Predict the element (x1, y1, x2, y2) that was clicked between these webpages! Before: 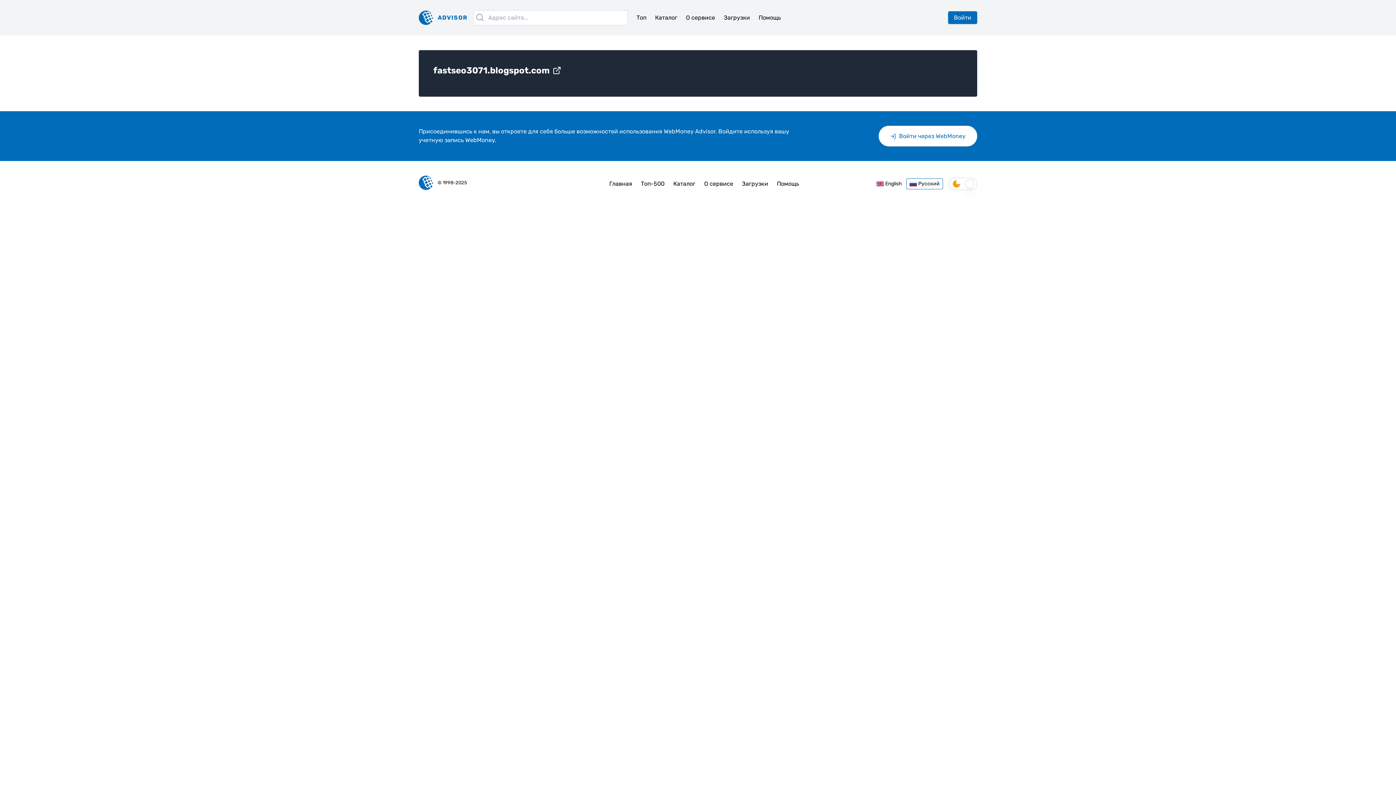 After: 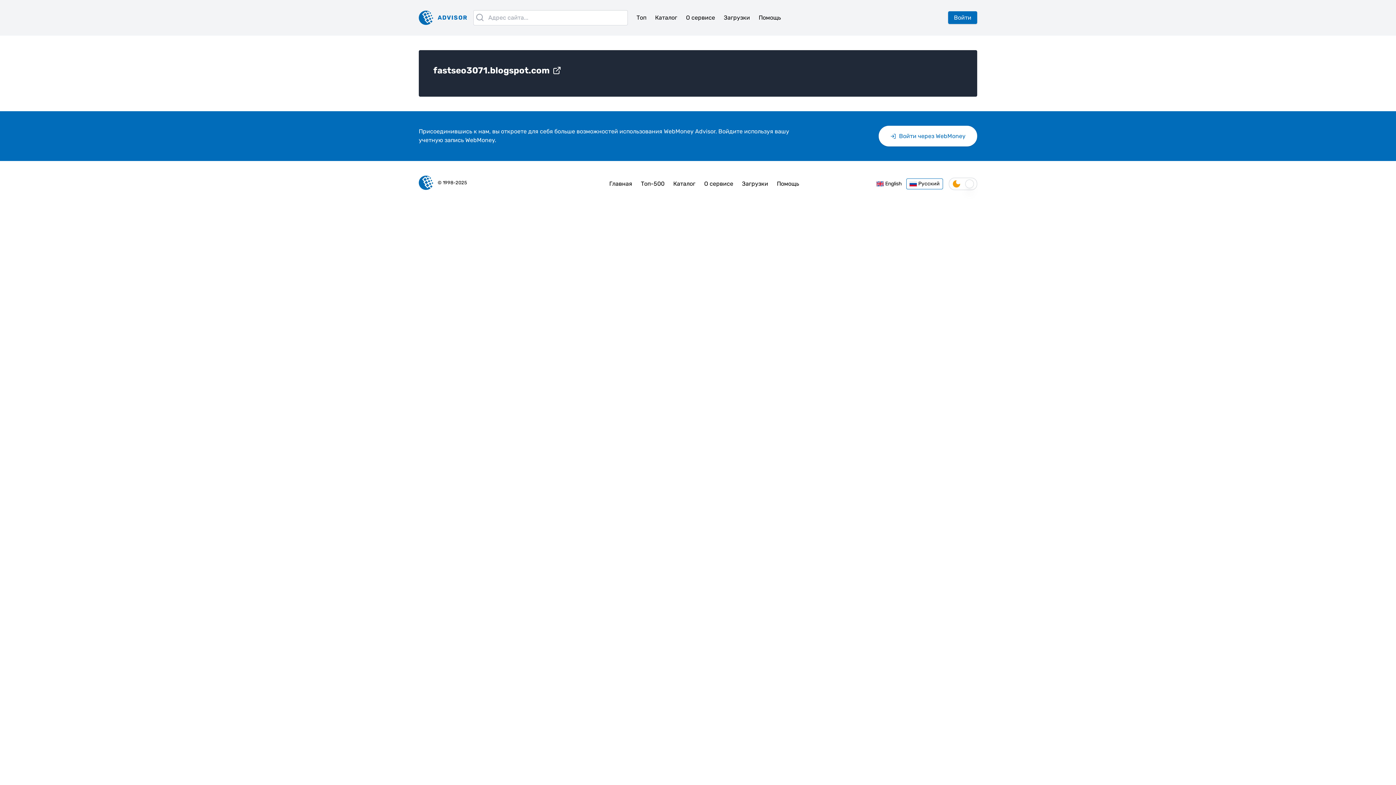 Action: label: fastseo3071.blogspot.com bbox: (433, 64, 962, 76)